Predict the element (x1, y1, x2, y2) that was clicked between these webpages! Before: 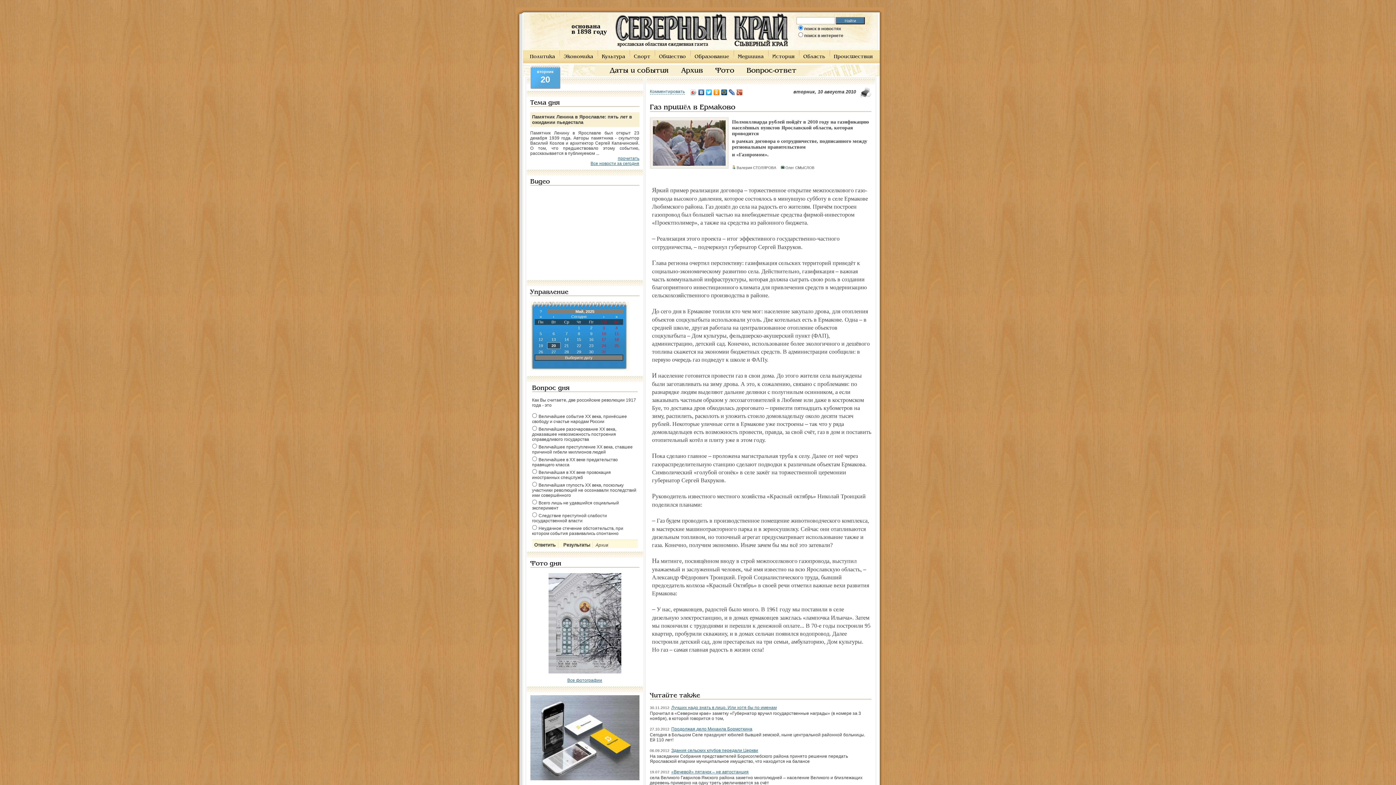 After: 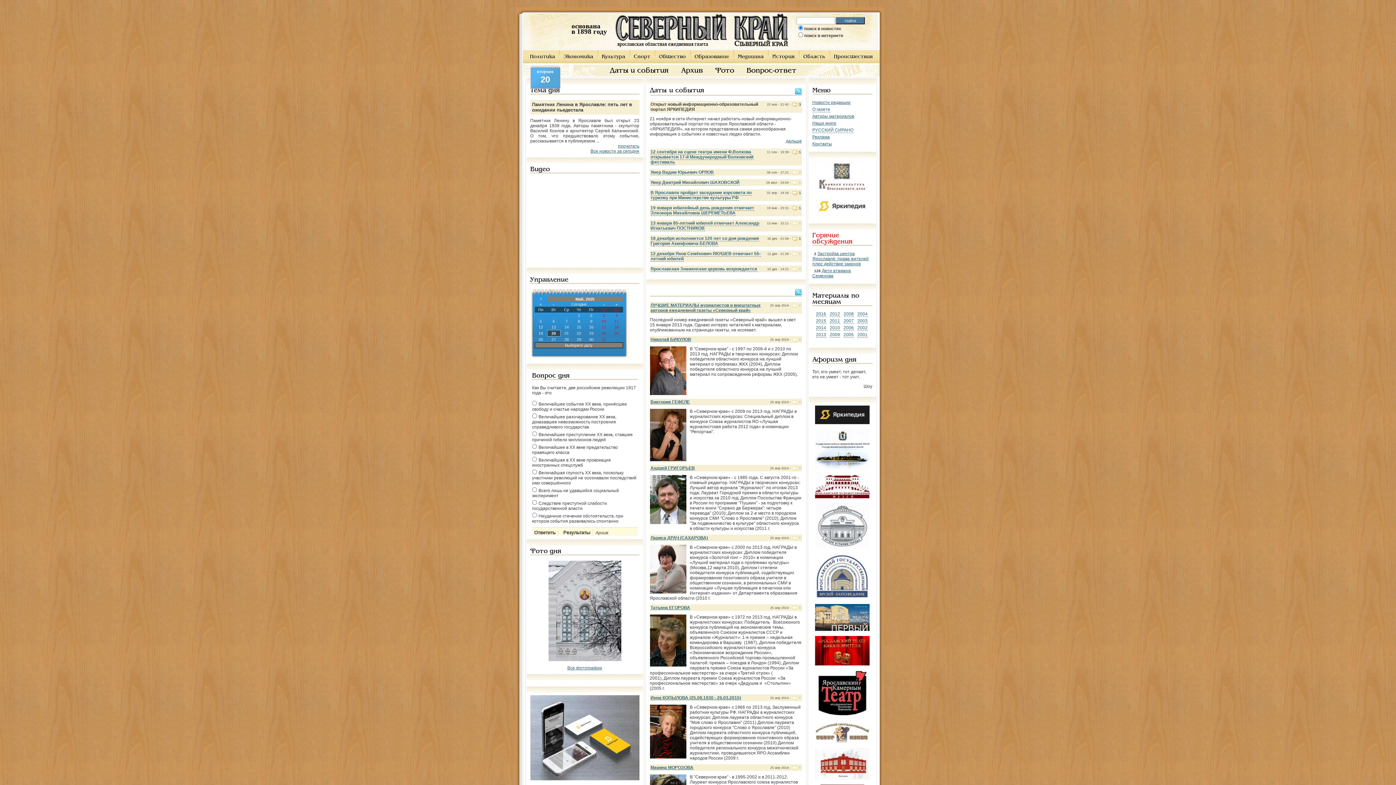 Action: bbox: (614, 42, 789, 48)